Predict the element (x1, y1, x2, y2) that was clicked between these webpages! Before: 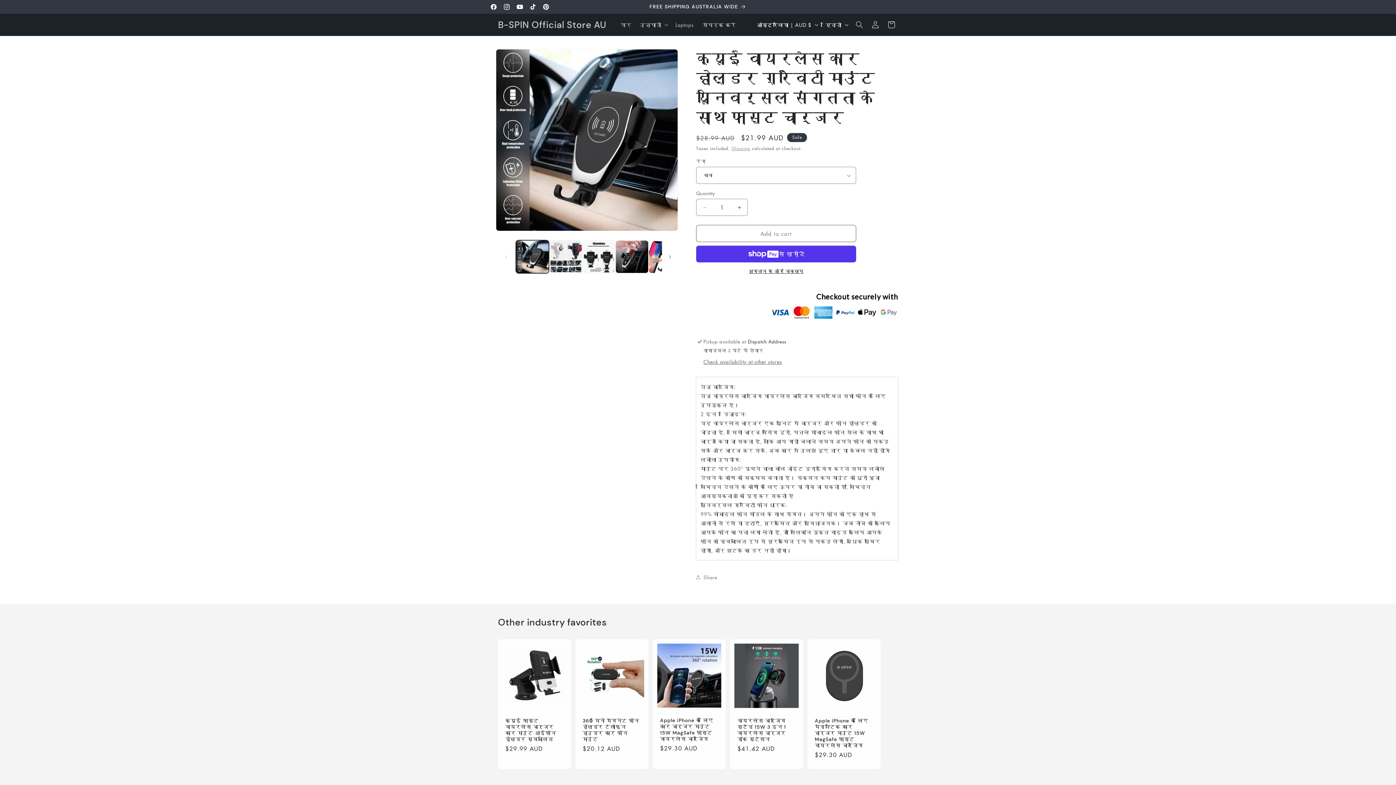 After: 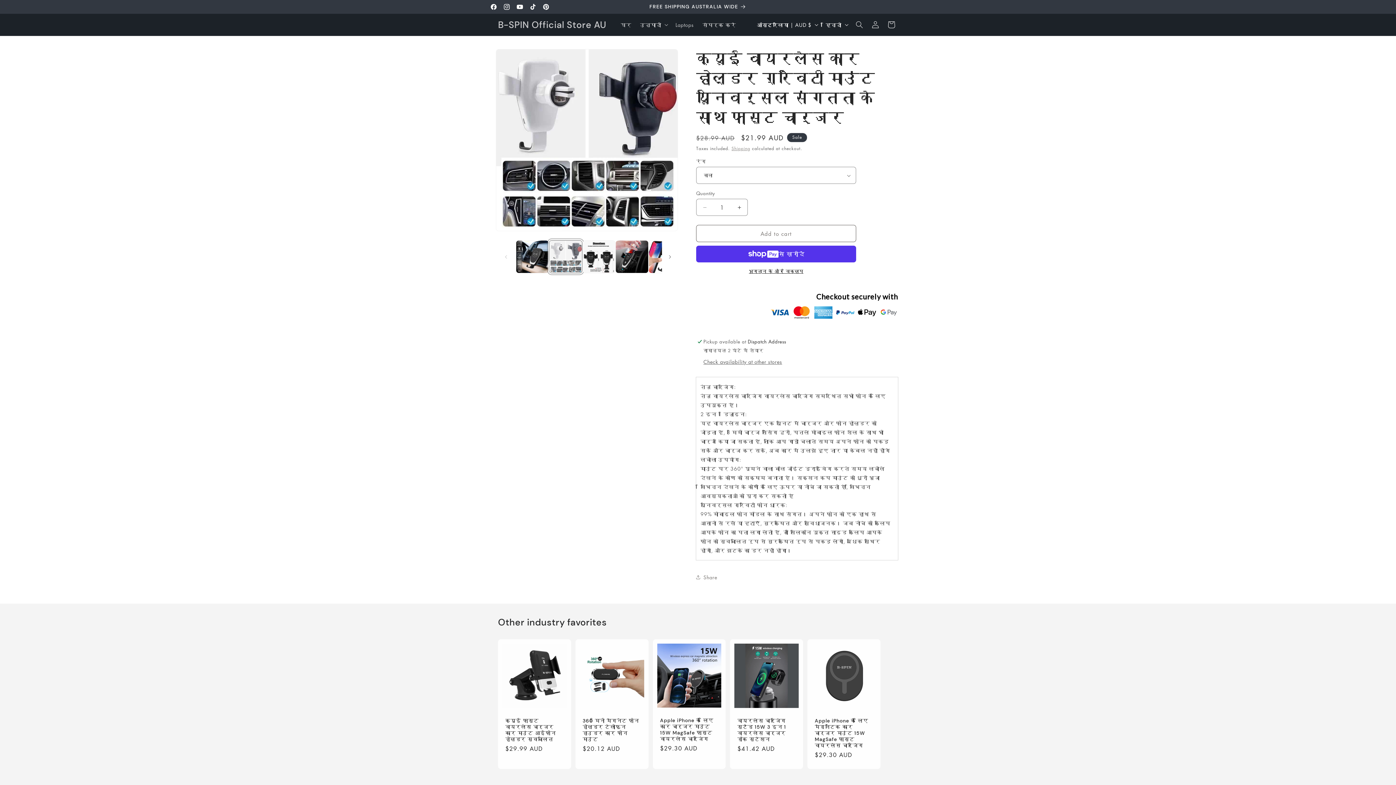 Action: bbox: (549, 240, 582, 273) label: Load image 3 in gallery view